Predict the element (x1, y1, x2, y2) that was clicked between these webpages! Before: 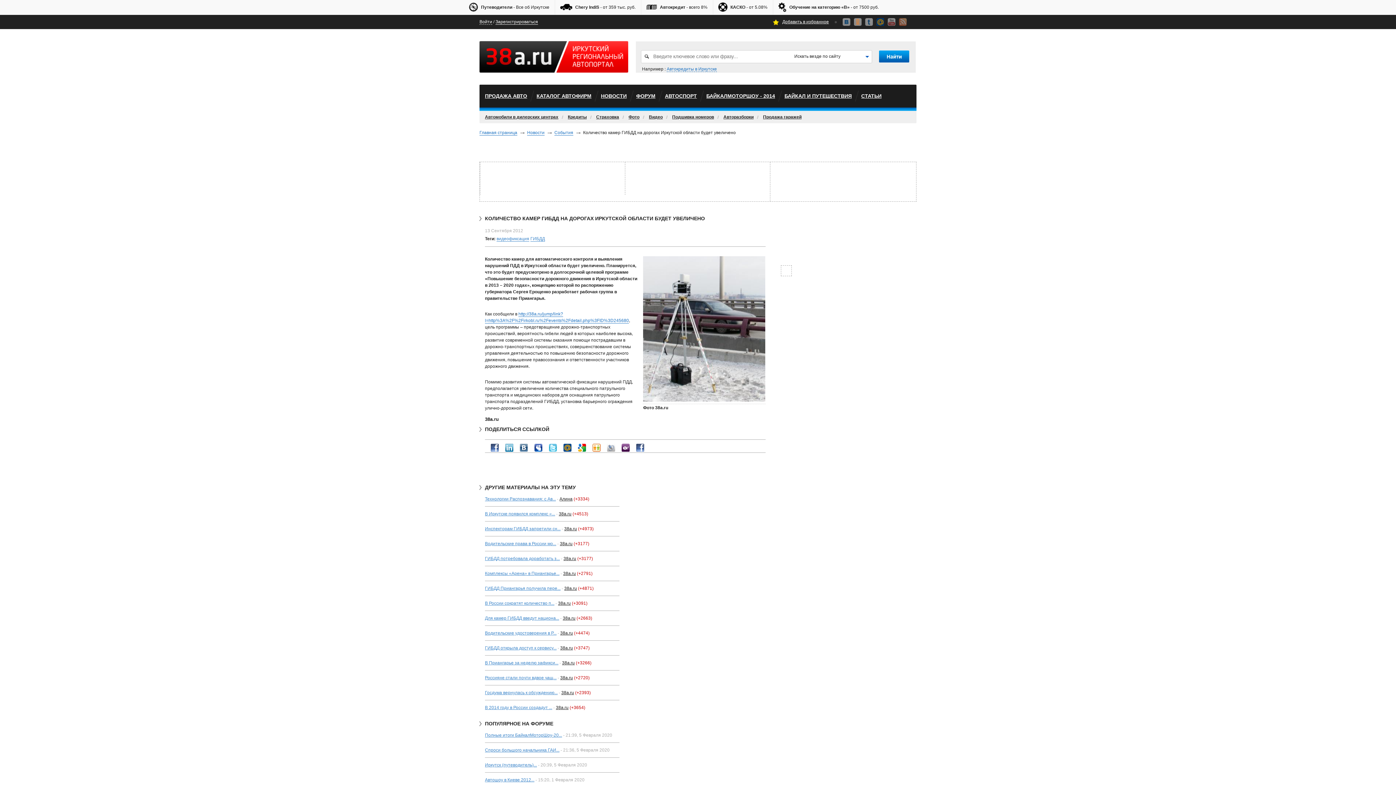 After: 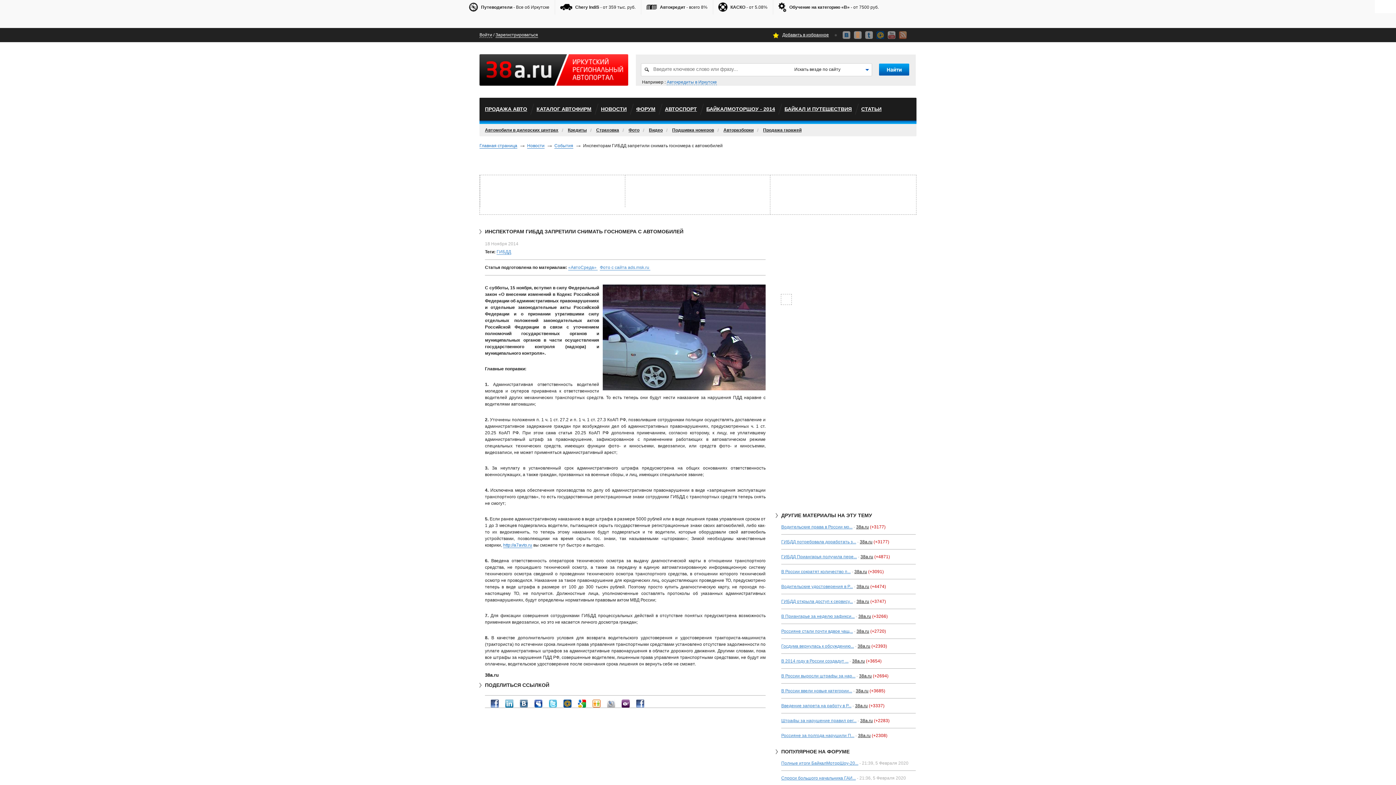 Action: label: Инспекторам ГИБДД запретили сн... bbox: (485, 526, 560, 531)